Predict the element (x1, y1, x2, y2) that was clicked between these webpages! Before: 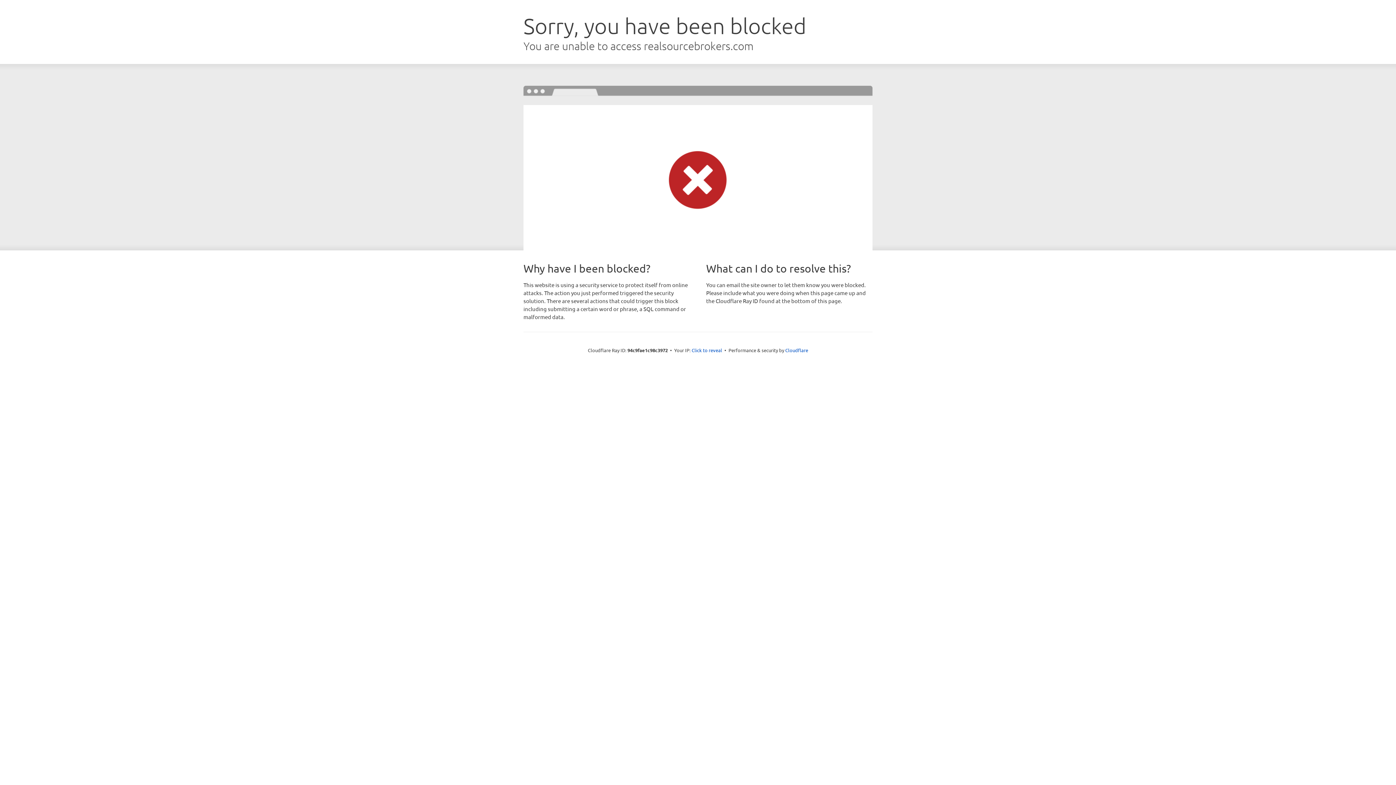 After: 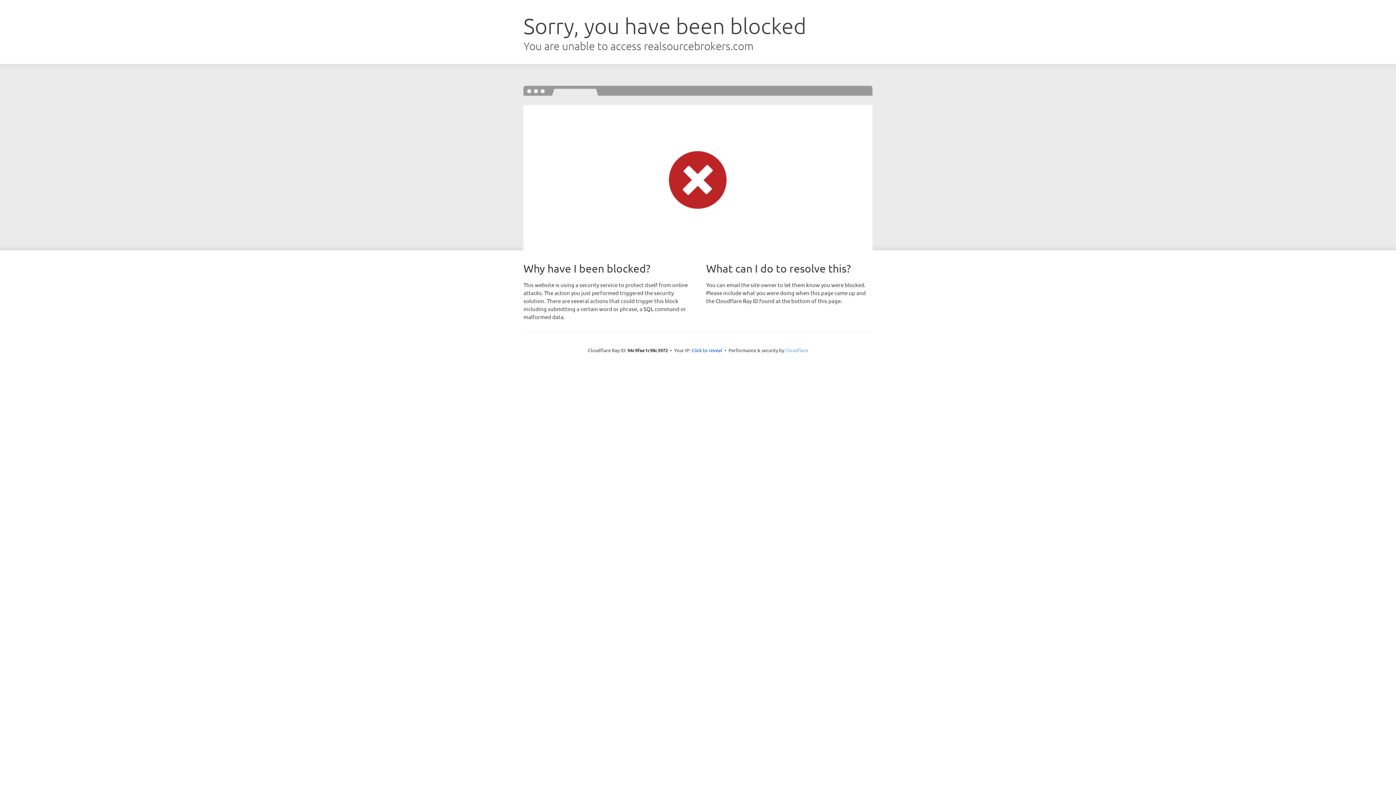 Action: label: Cloudflare bbox: (785, 347, 808, 353)